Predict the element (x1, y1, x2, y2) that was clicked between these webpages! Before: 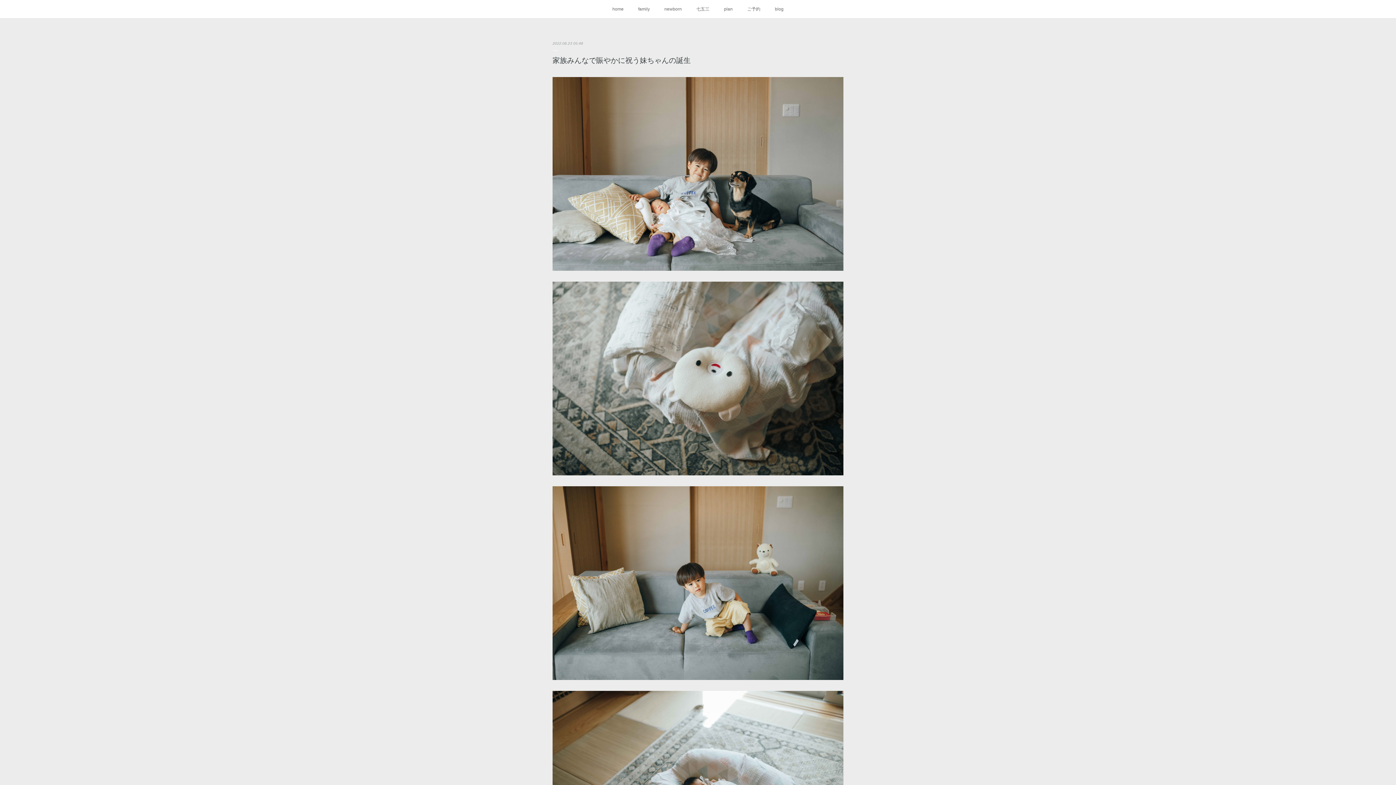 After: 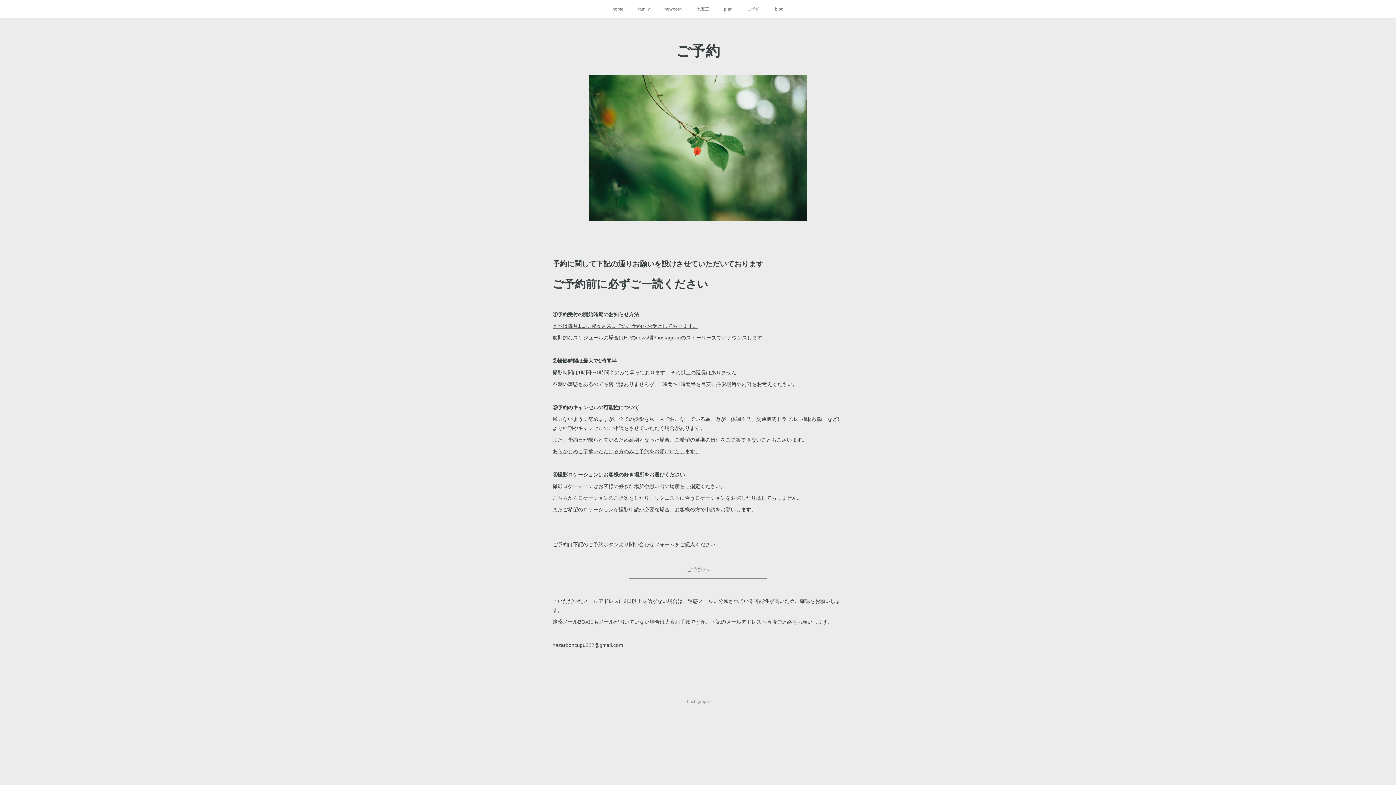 Action: label: ご予約 bbox: (740, 0, 767, 18)